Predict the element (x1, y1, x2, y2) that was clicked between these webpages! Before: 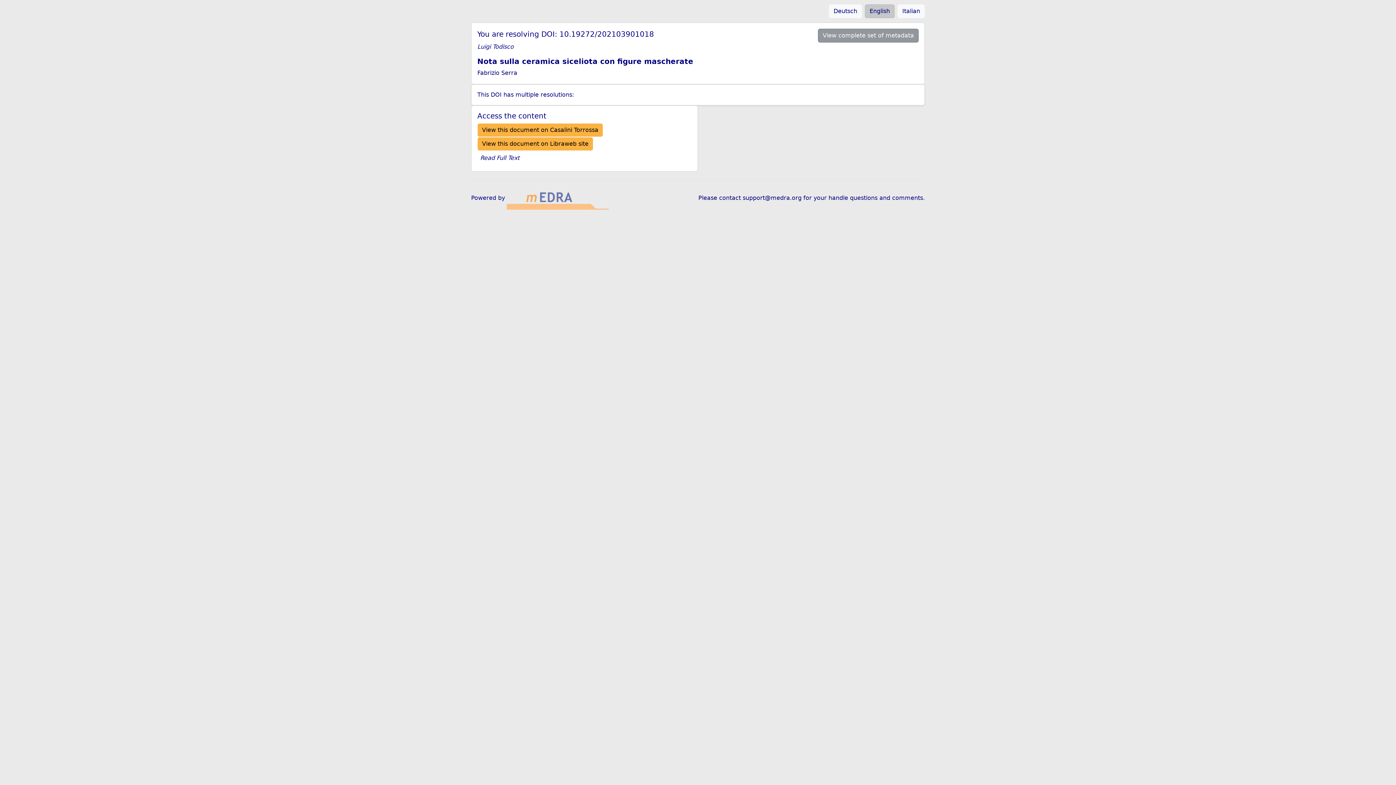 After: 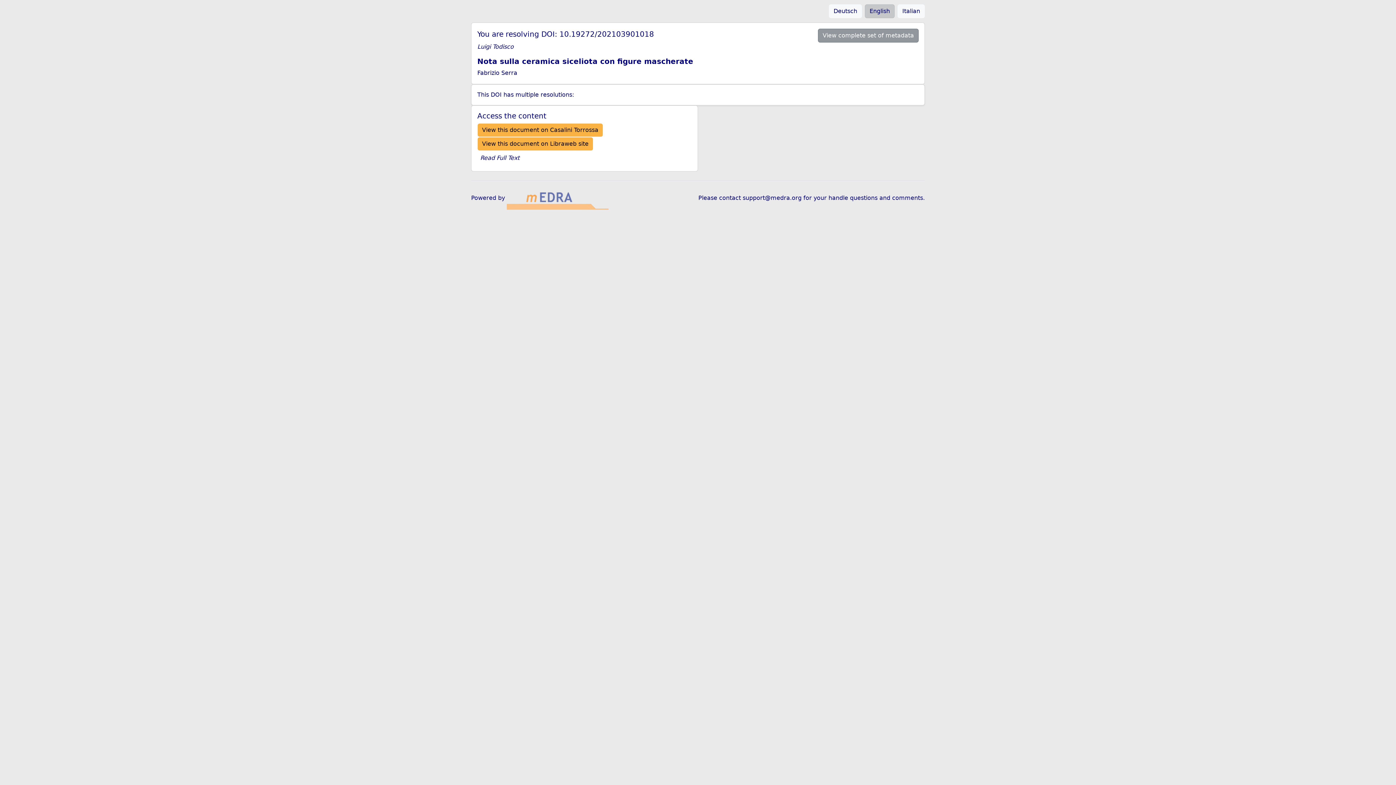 Action: bbox: (865, 4, 894, 18) label: English